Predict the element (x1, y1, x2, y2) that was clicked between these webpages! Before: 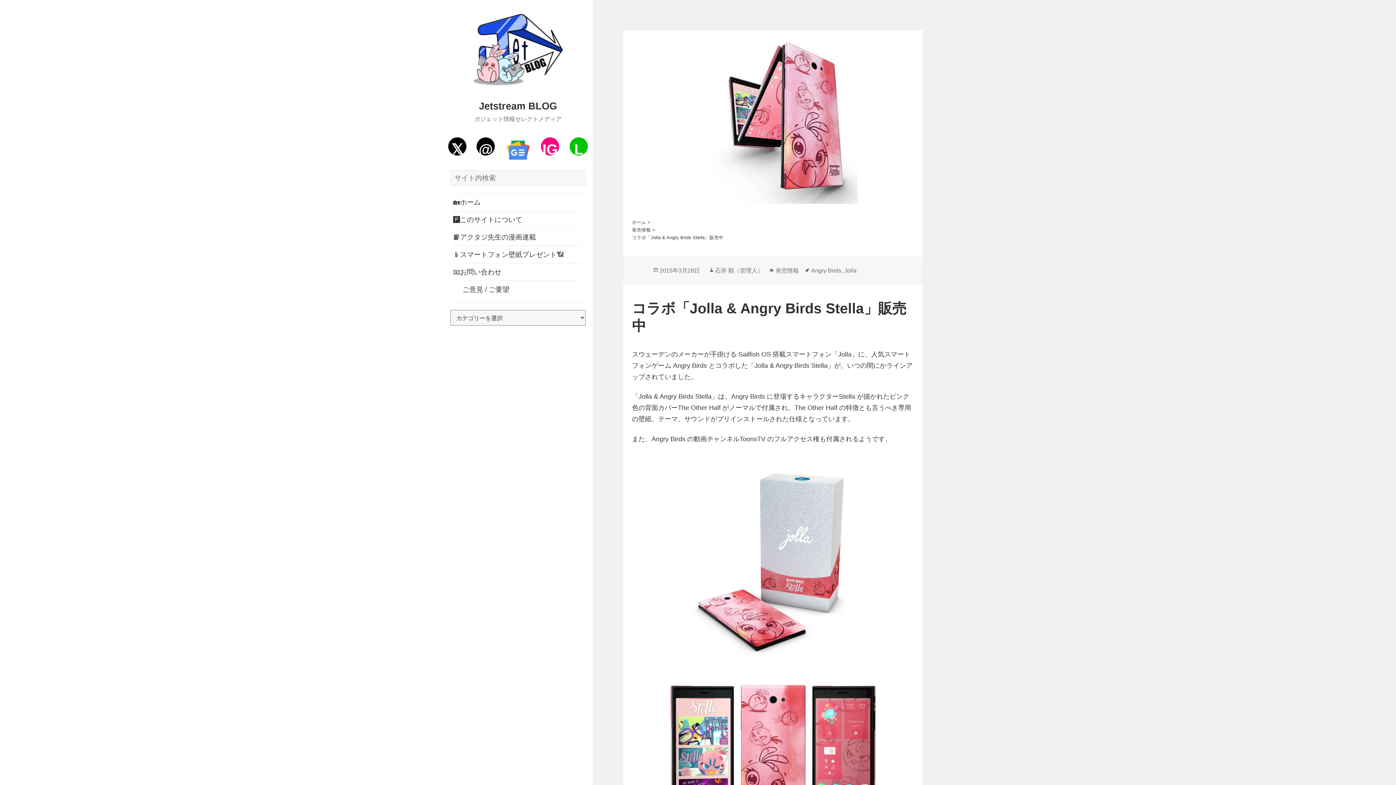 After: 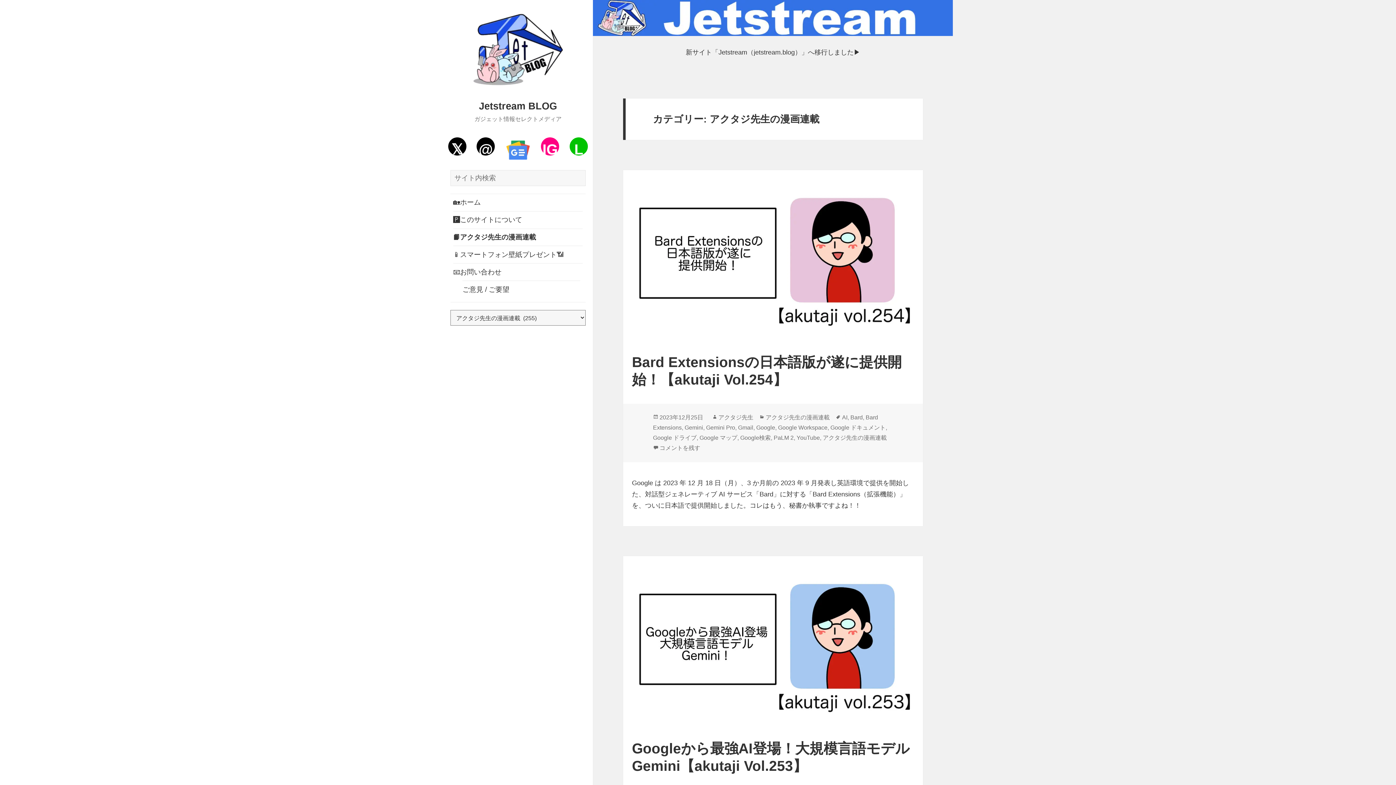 Action: bbox: (453, 228, 582, 245) label: 📙アクタジ先生の漫画連載